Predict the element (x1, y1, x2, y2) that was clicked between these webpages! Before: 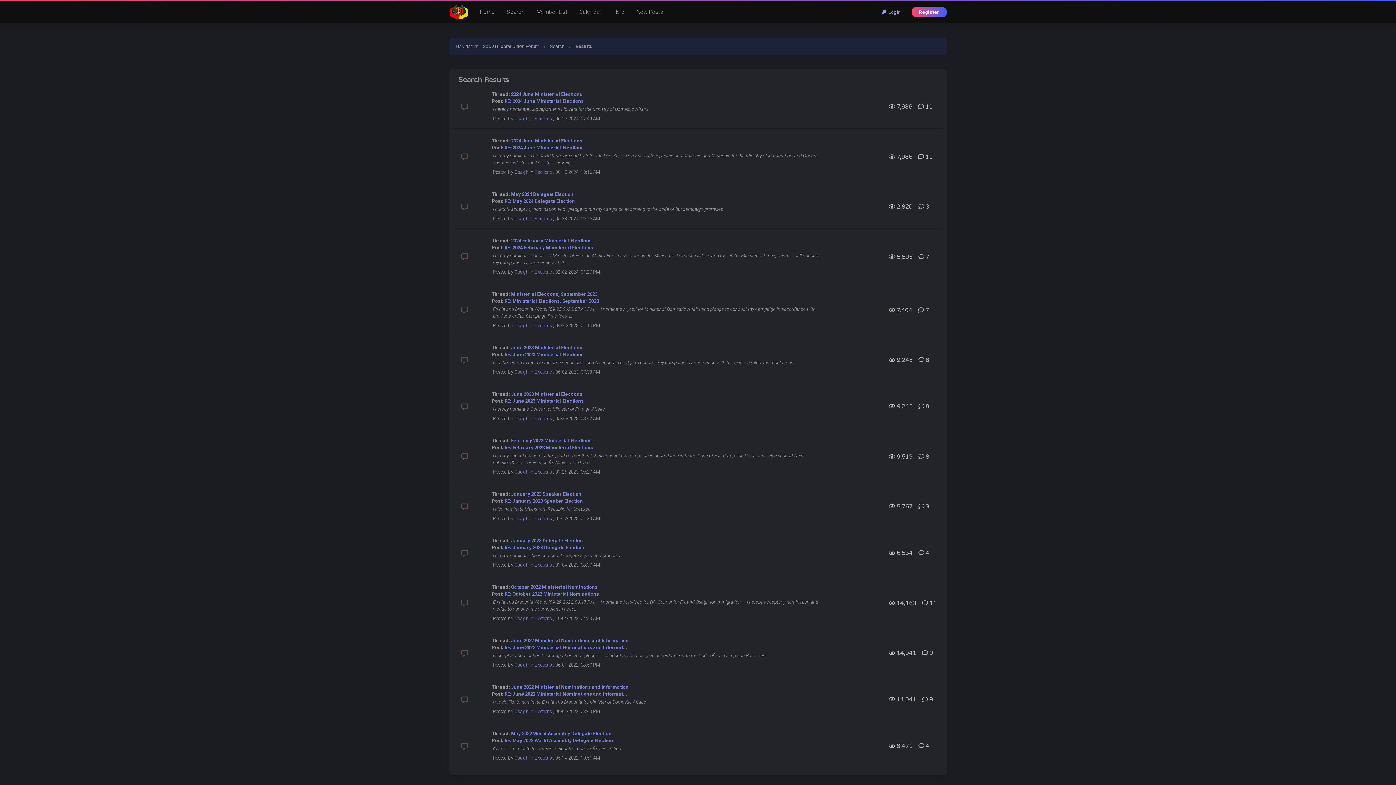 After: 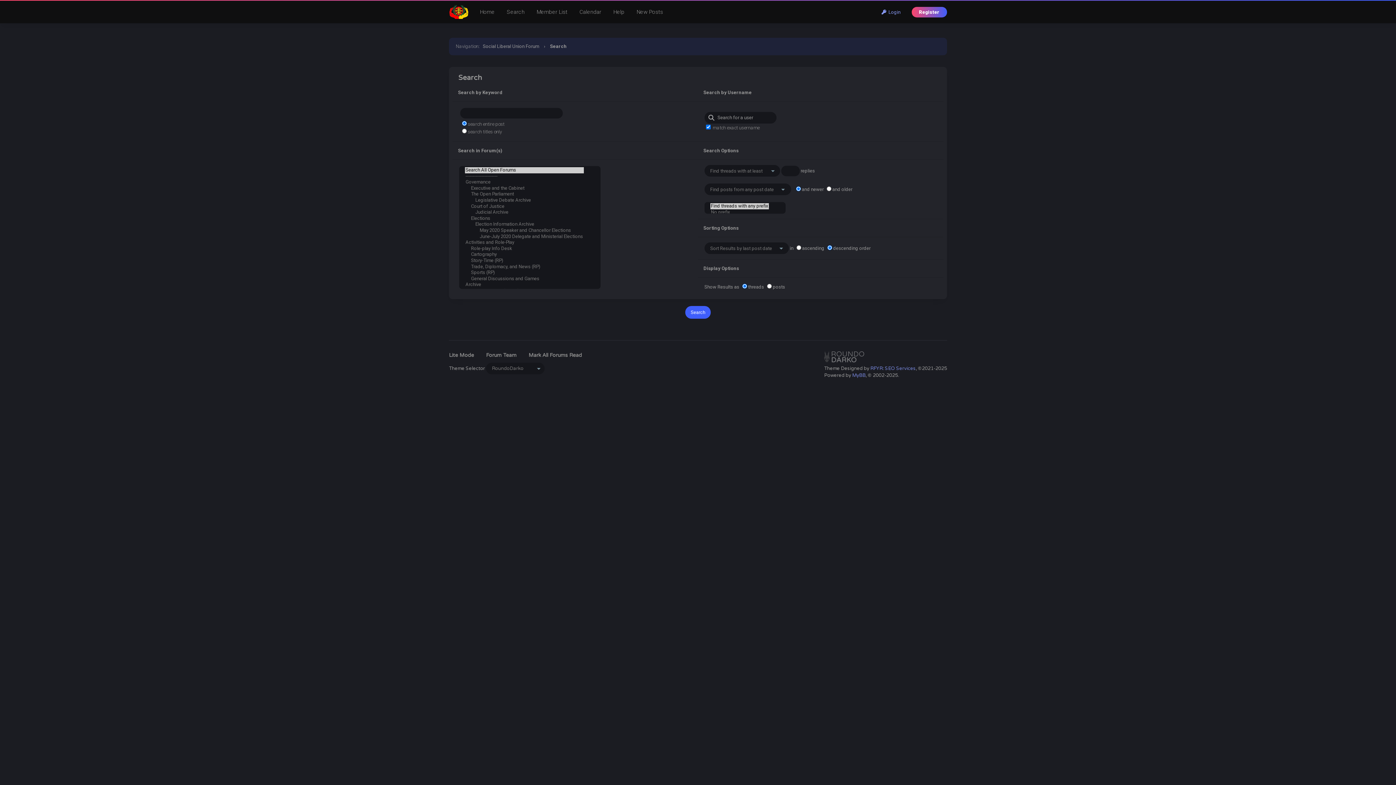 Action: bbox: (550, 43, 564, 49) label: Search